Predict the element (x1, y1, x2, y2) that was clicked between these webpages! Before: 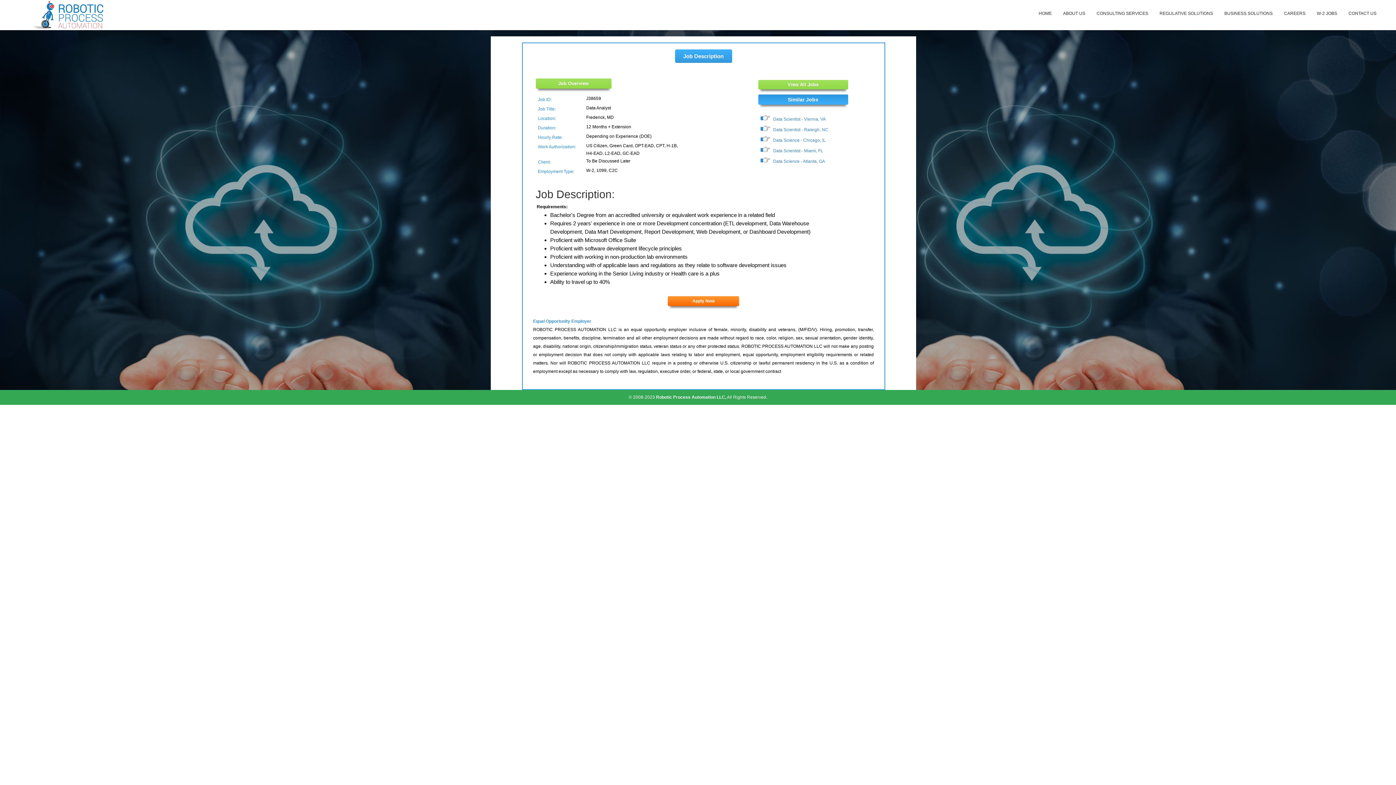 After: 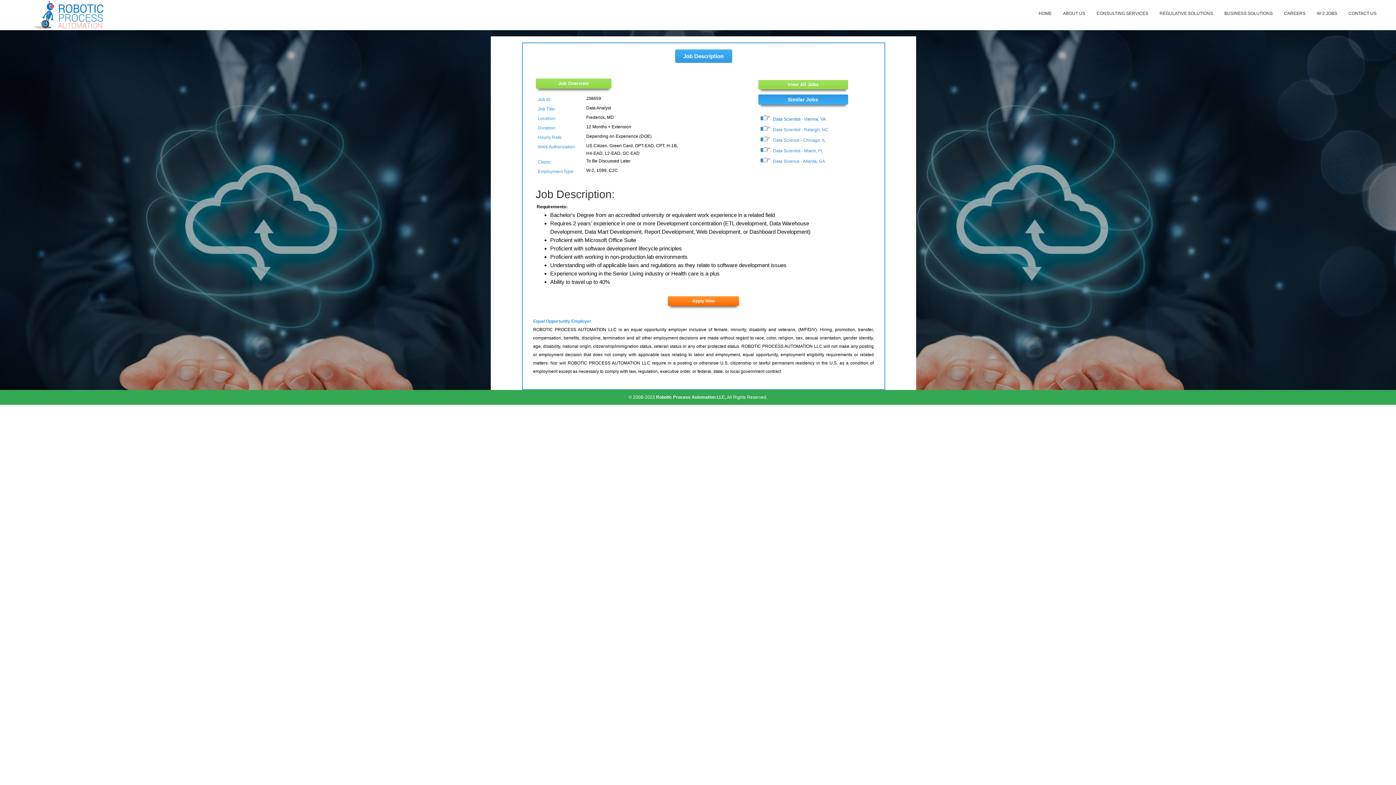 Action: label: Data Scientist - Vienna, VA bbox: (773, 116, 826, 121)